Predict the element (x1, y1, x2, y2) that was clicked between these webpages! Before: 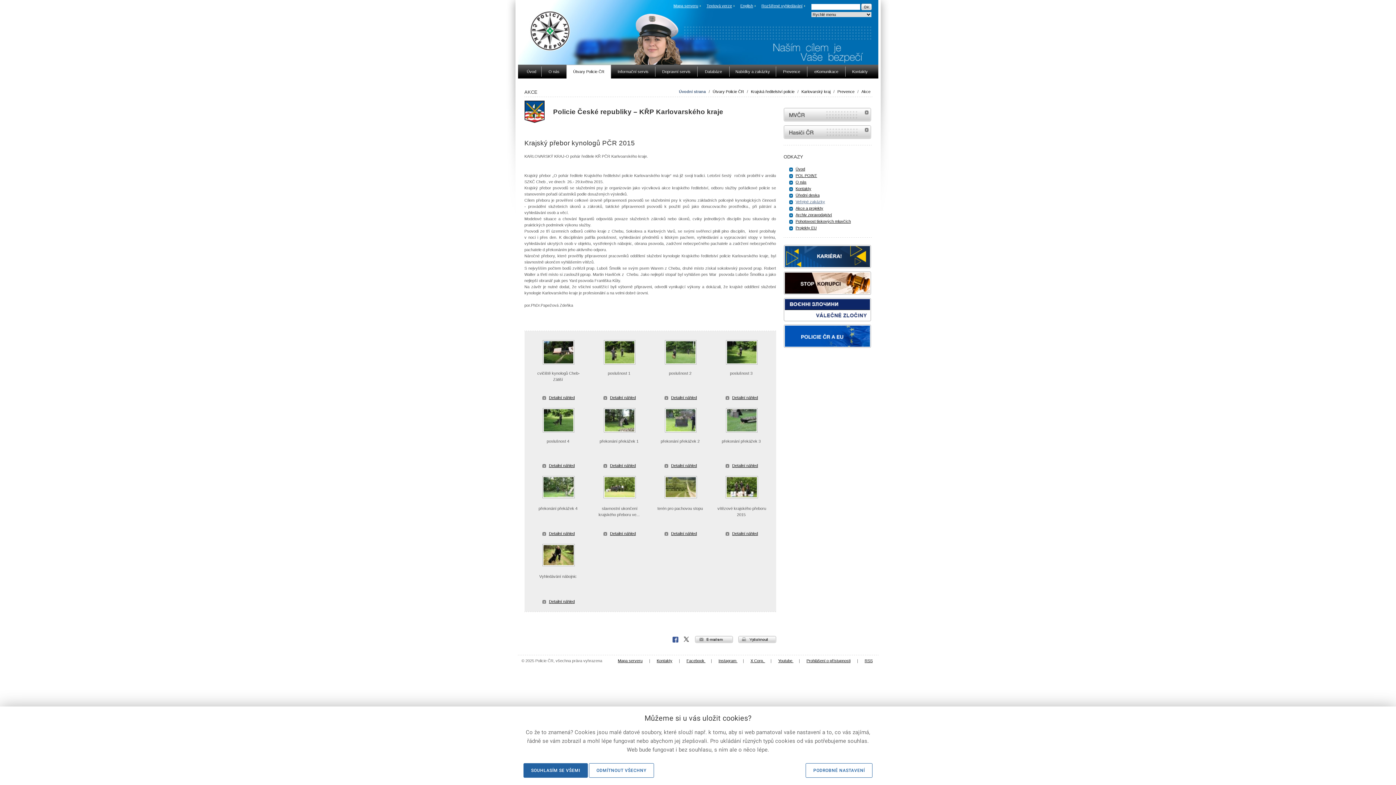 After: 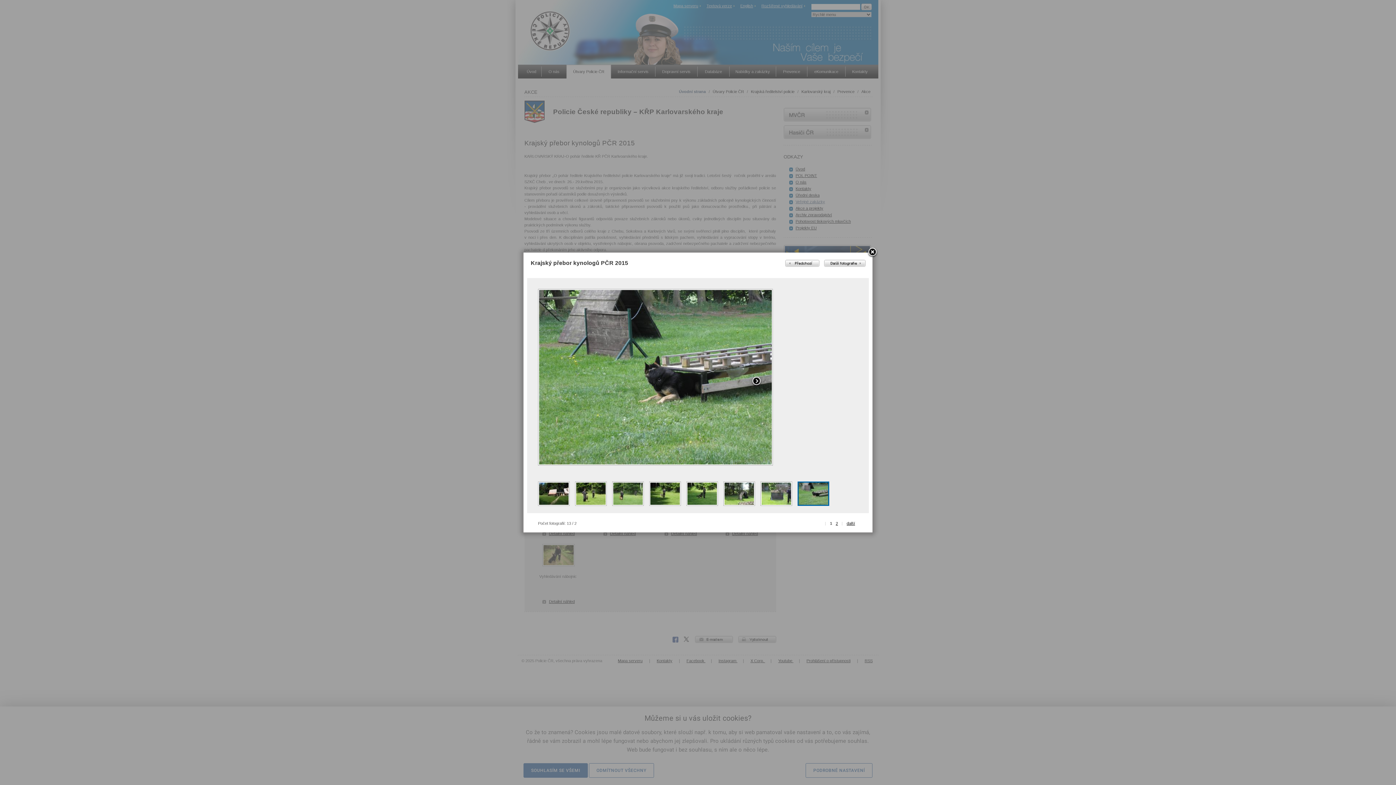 Action: bbox: (726, 428, 757, 433)